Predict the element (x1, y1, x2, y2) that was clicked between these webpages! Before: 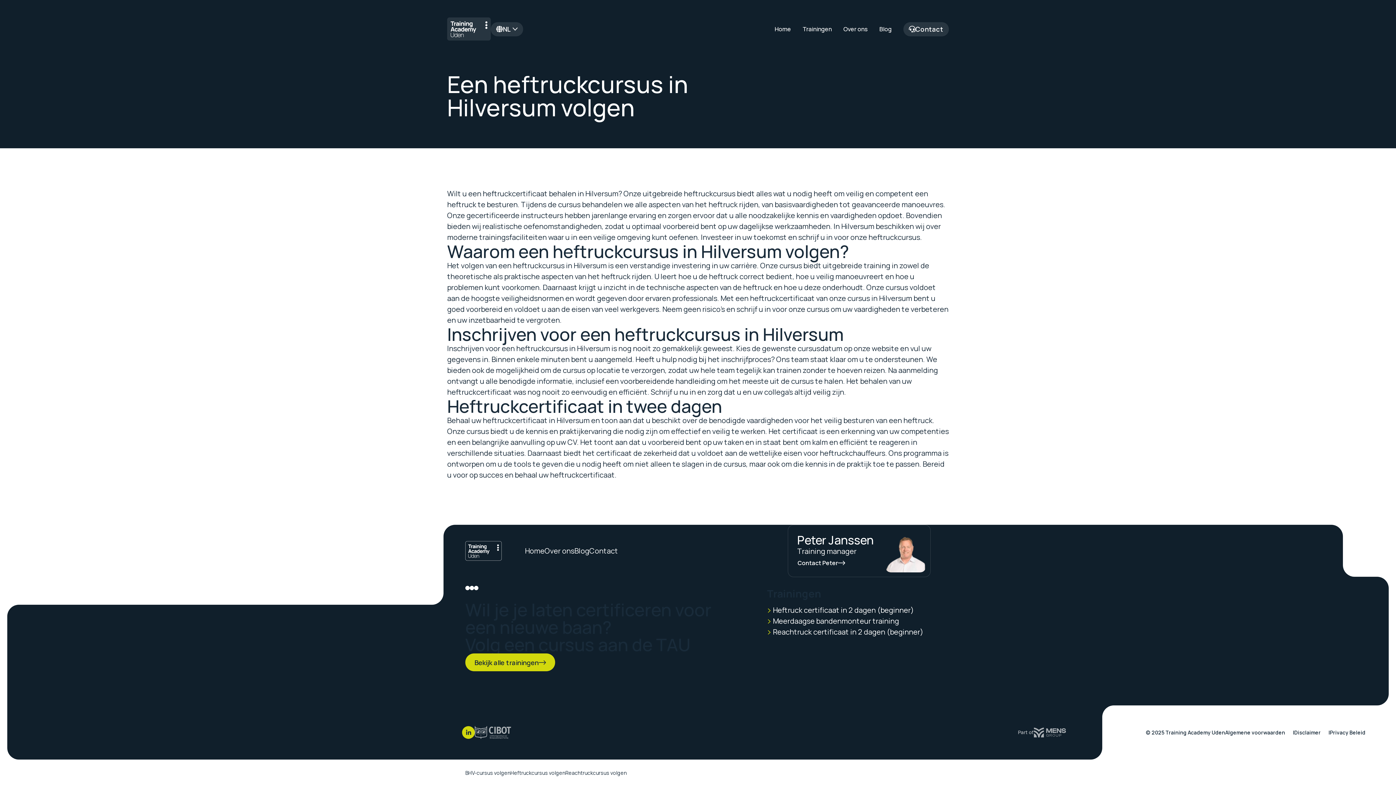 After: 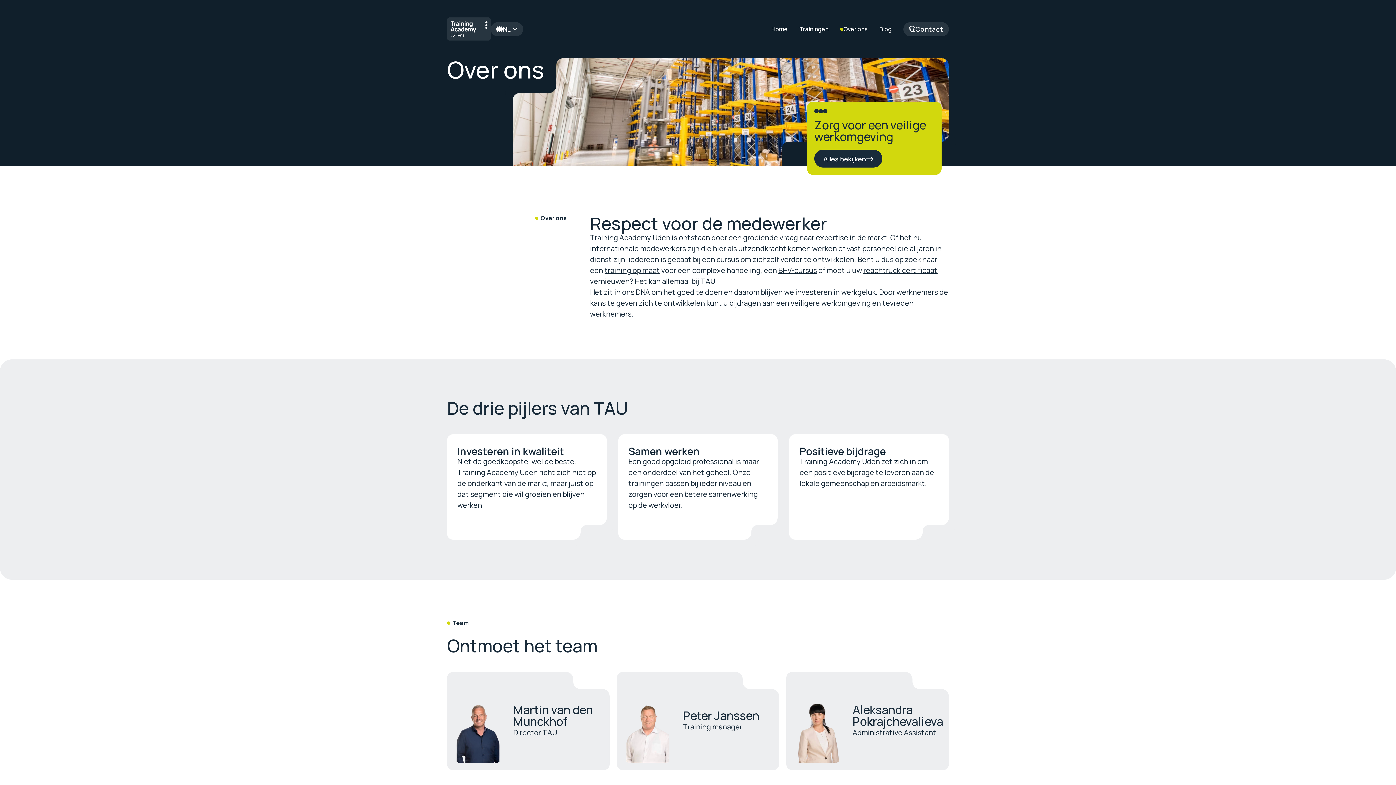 Action: bbox: (544, 546, 574, 556) label: Over ons